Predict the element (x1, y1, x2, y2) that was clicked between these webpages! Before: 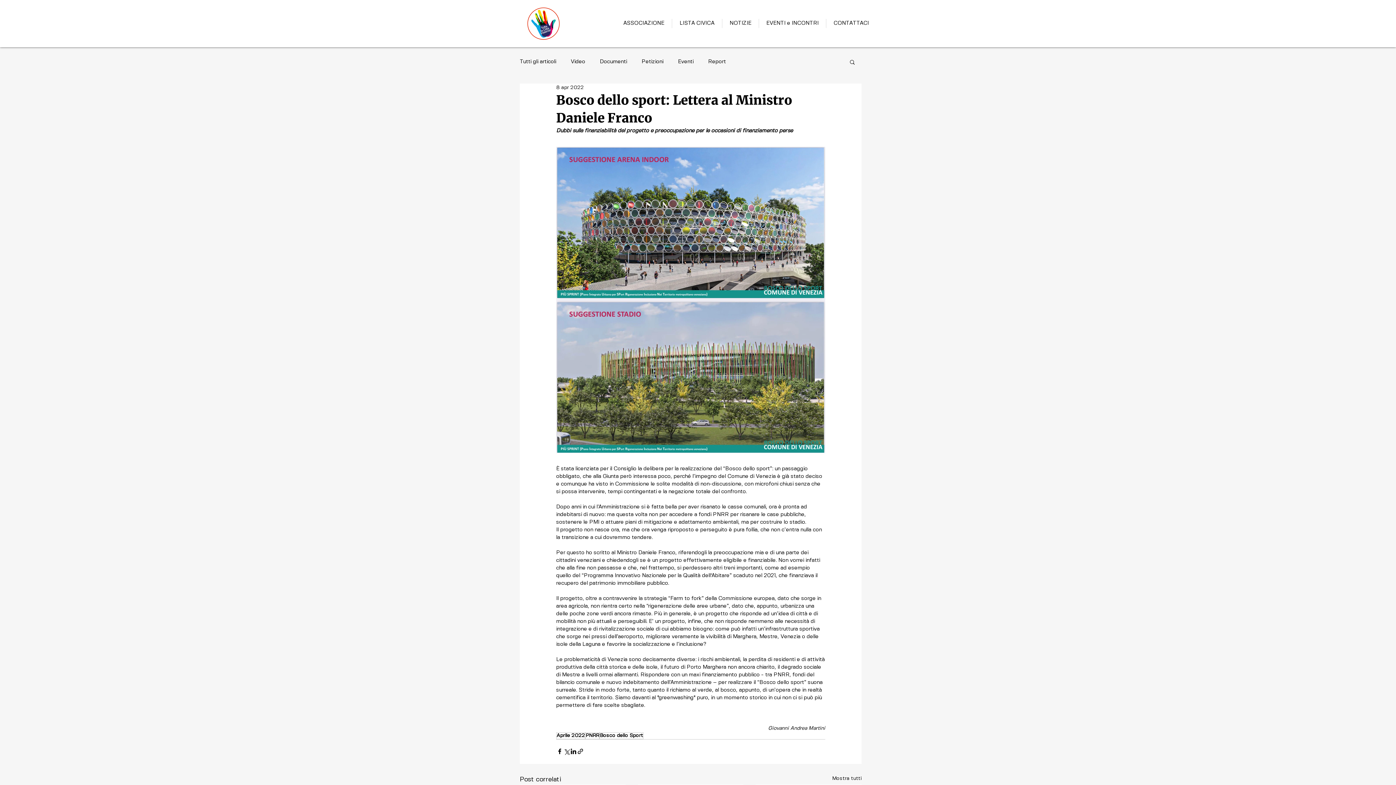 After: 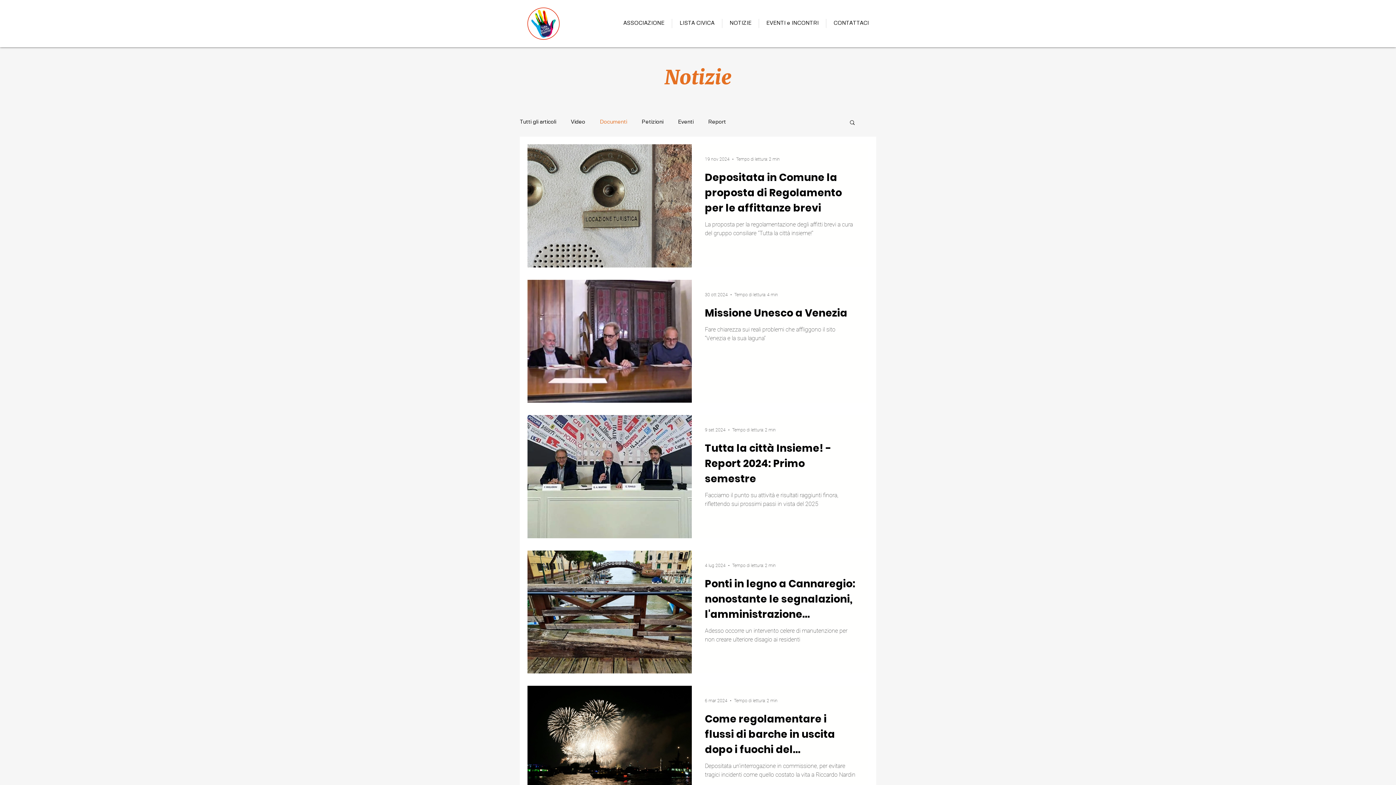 Action: label: Documenti bbox: (600, 58, 627, 65)